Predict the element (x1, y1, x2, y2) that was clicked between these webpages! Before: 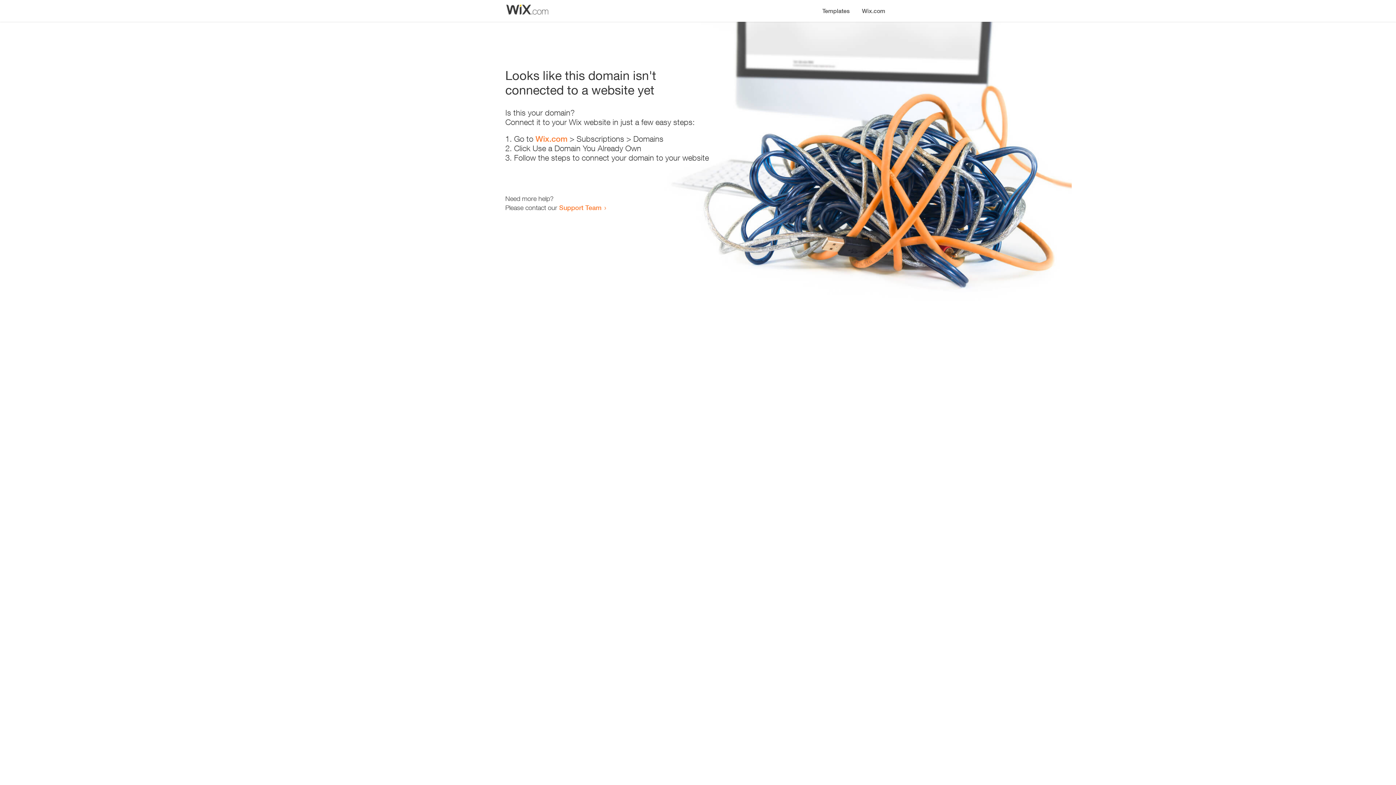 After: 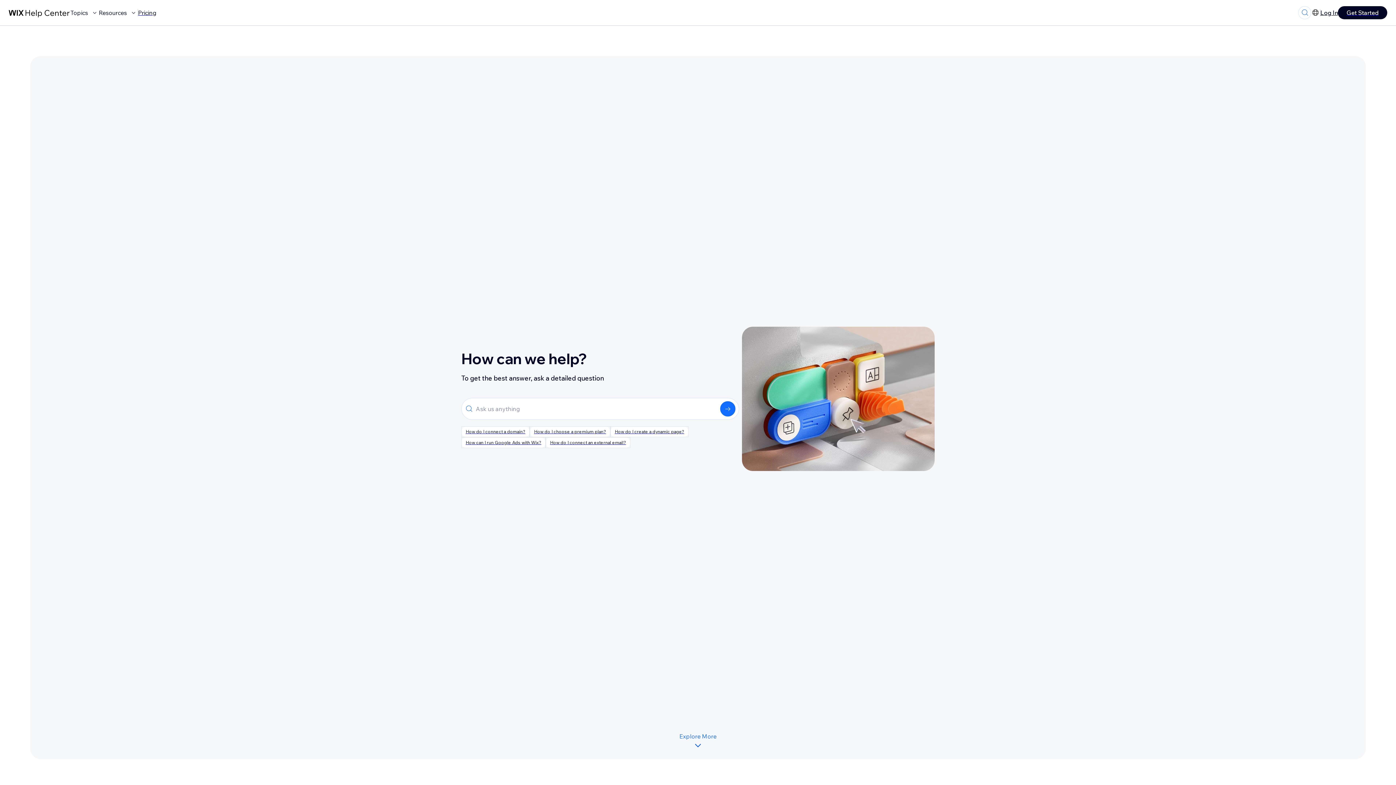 Action: label: Support Team bbox: (559, 203, 601, 211)